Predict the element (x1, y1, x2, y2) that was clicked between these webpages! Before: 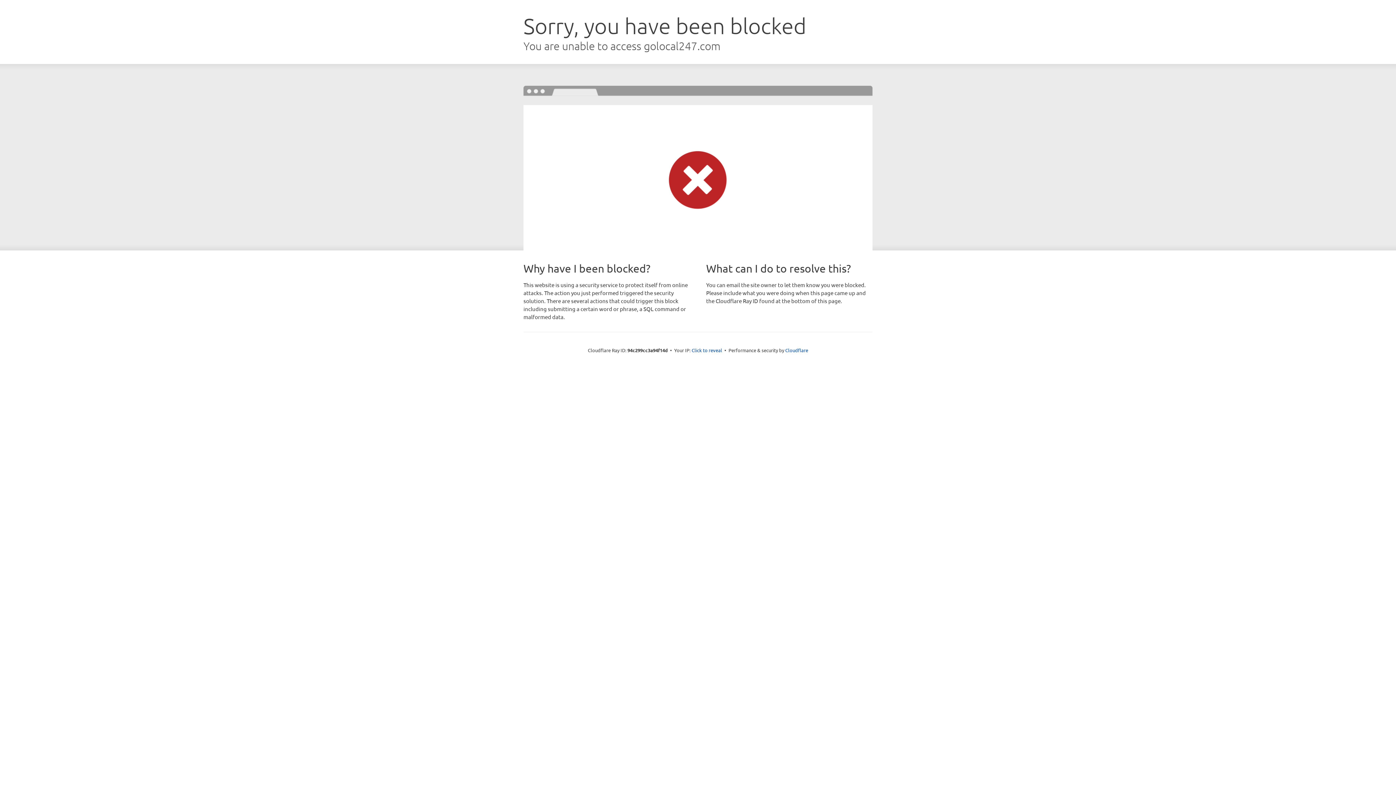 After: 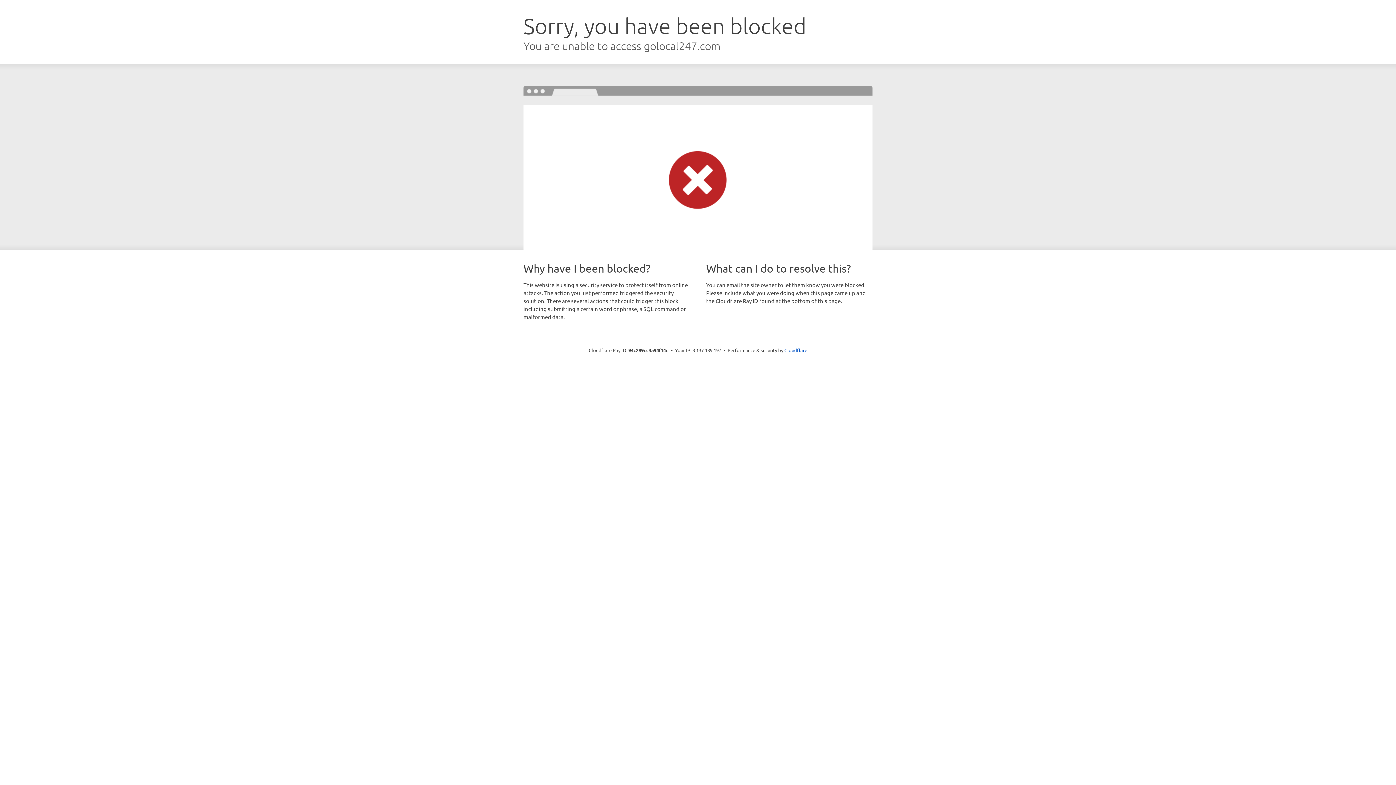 Action: label: Click to reveal bbox: (691, 346, 722, 353)